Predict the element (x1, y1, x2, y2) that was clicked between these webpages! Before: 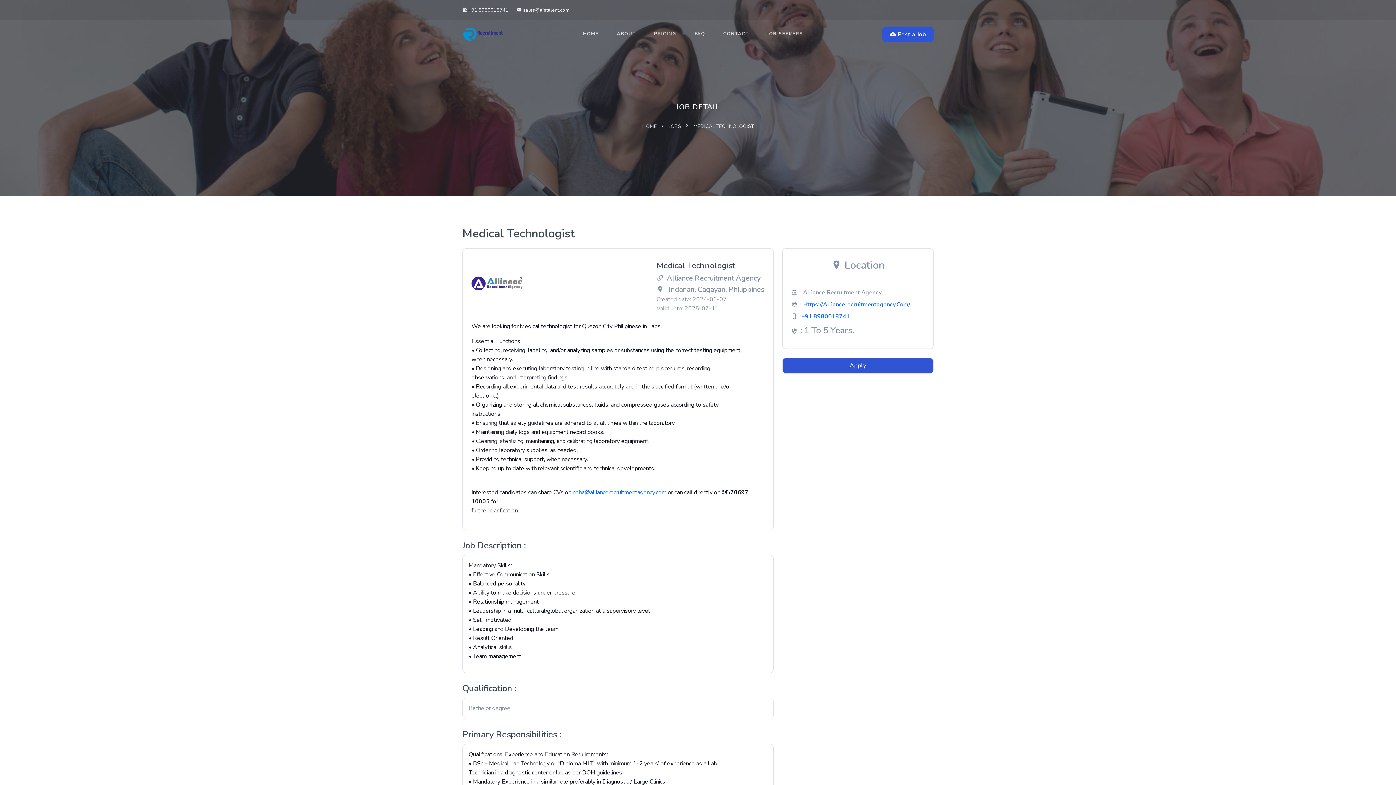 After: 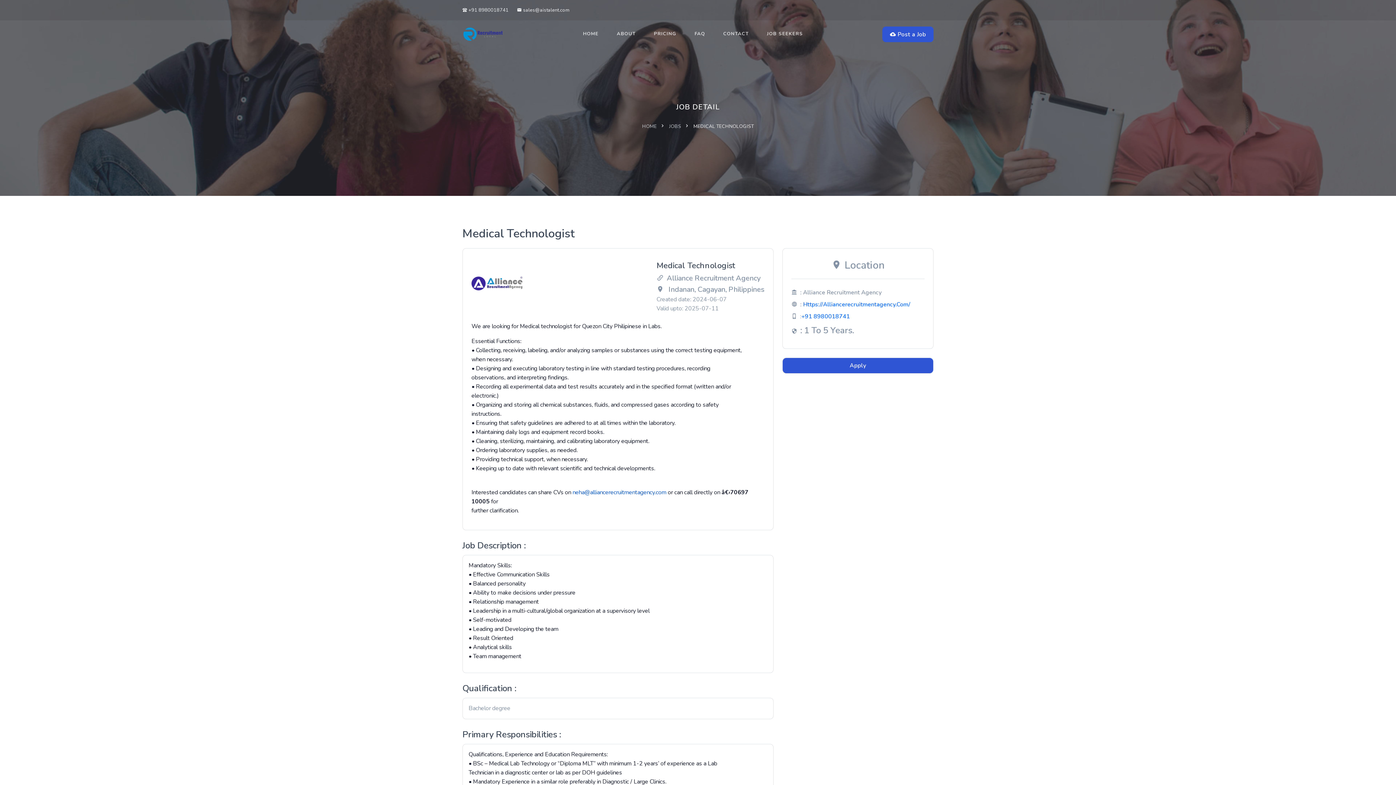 Action: bbox: (572, 488, 666, 496) label: neha@alliancerecruitmentagency.com